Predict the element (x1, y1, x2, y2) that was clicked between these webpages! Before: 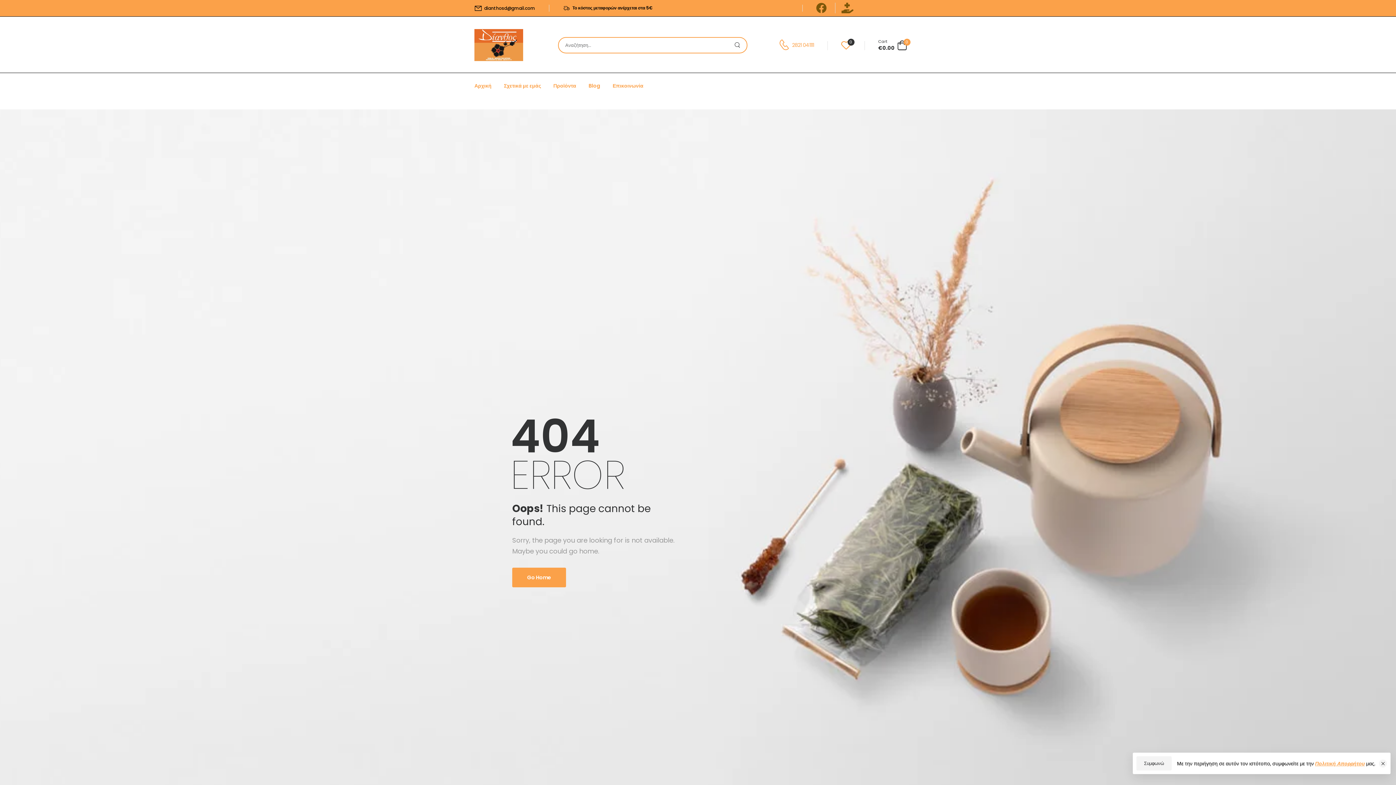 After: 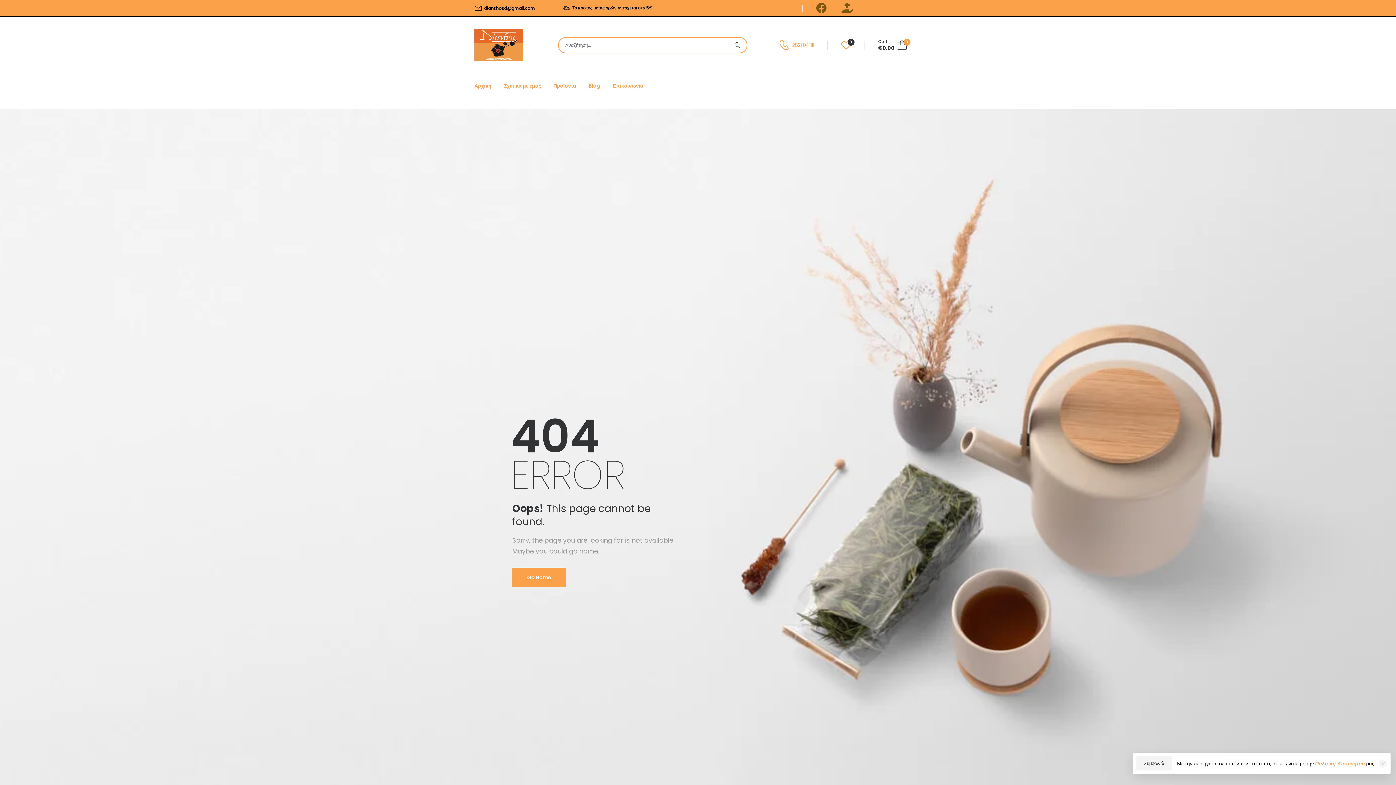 Action: label: 2821 041111 bbox: (792, 41, 814, 48)